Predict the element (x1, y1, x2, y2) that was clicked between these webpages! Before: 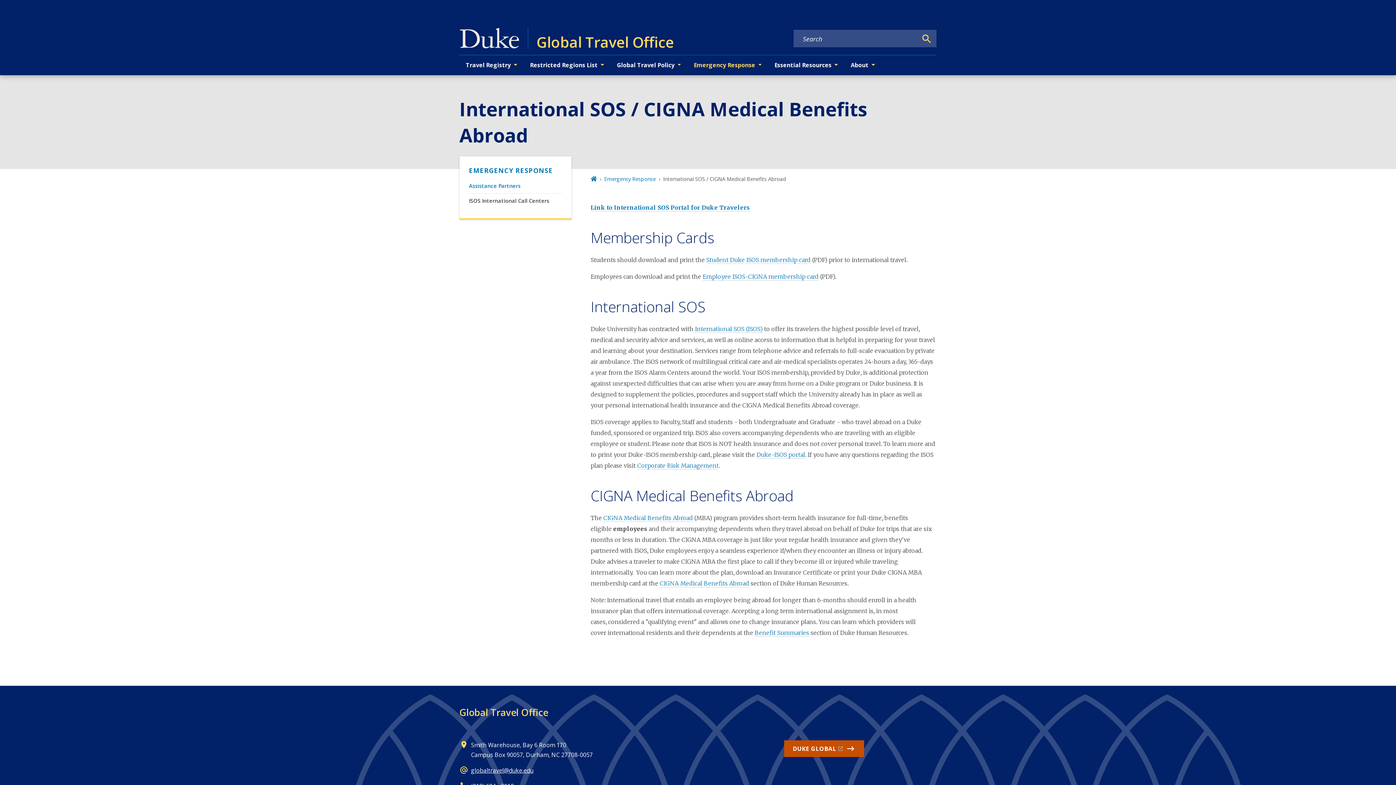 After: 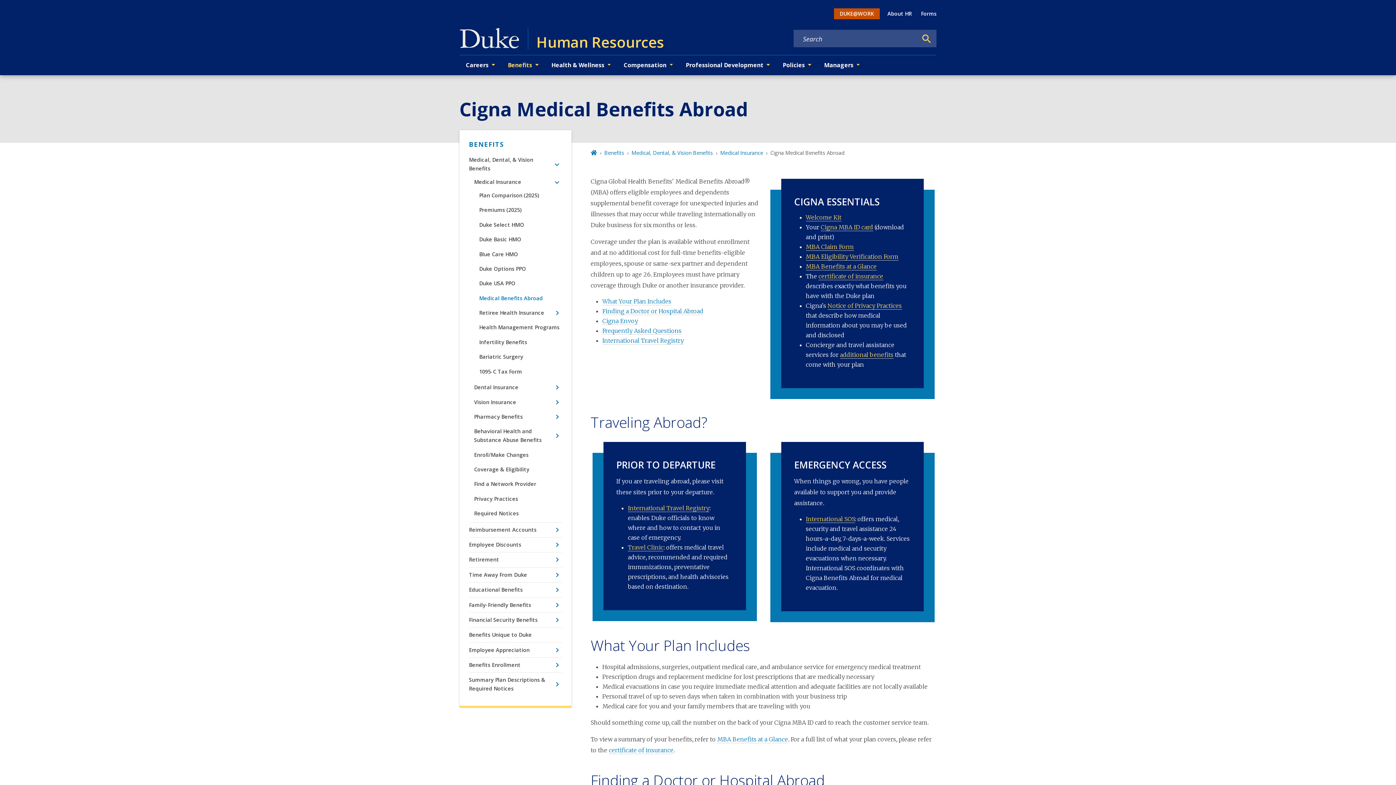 Action: label: CIGNA Medical Benefits Abroad bbox: (659, 579, 749, 587)